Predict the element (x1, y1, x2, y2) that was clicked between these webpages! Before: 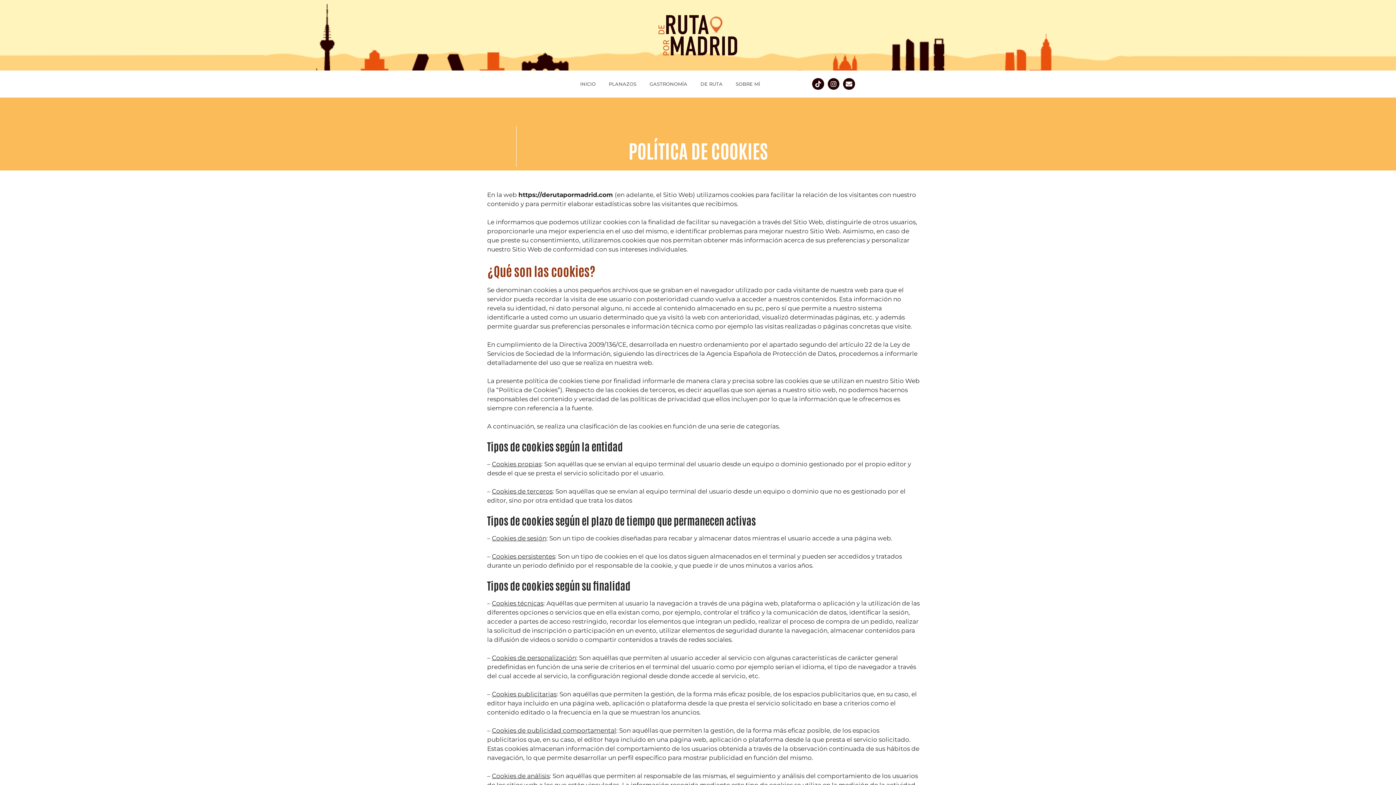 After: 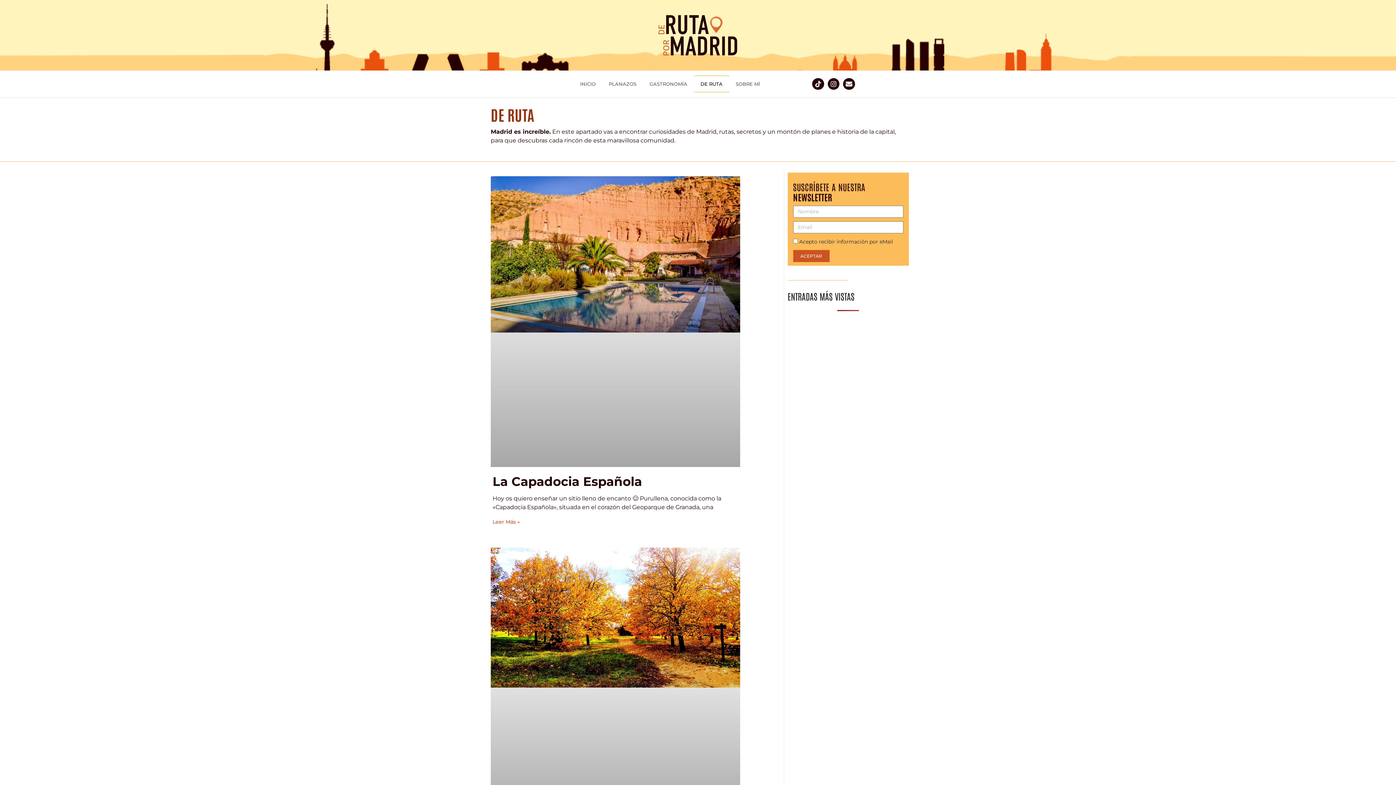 Action: bbox: (694, 75, 729, 92) label: DE RUTA